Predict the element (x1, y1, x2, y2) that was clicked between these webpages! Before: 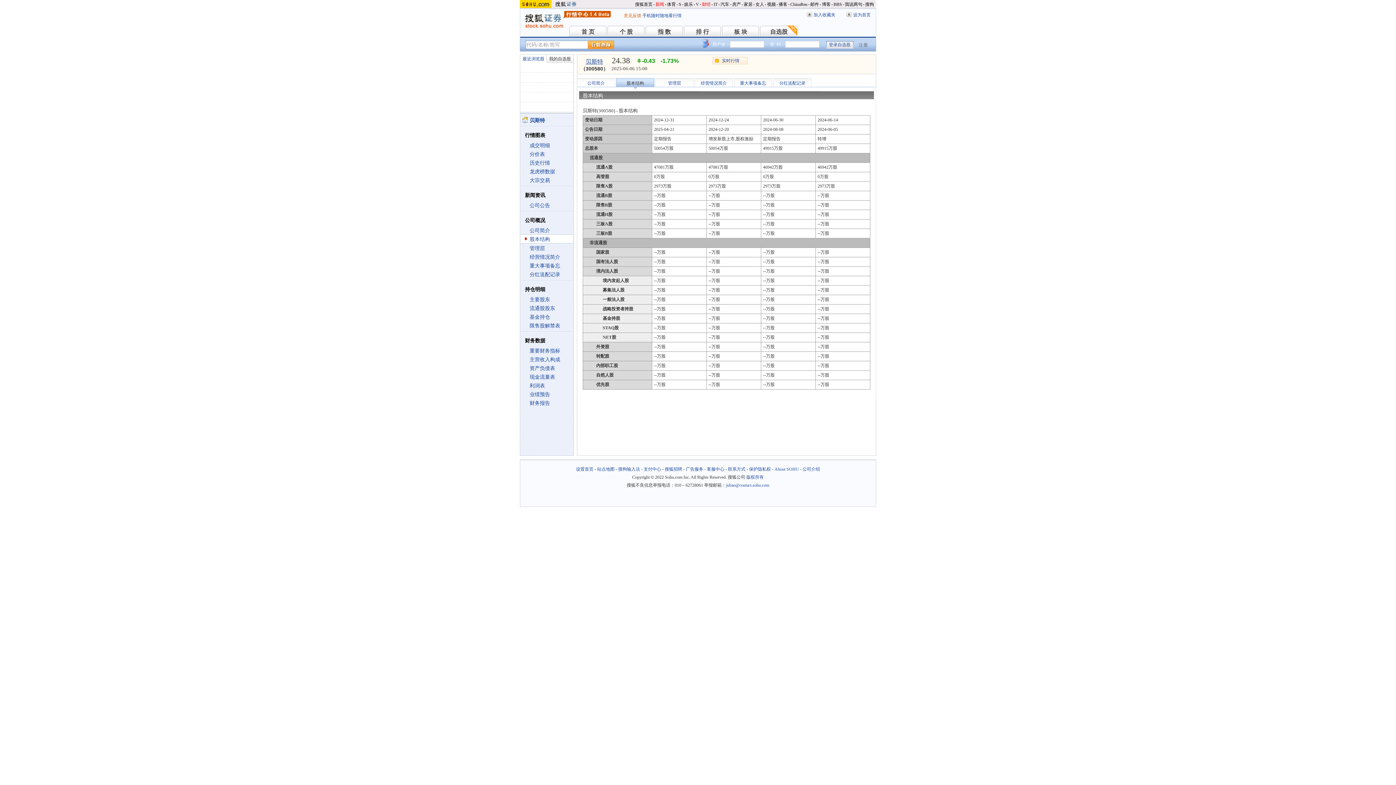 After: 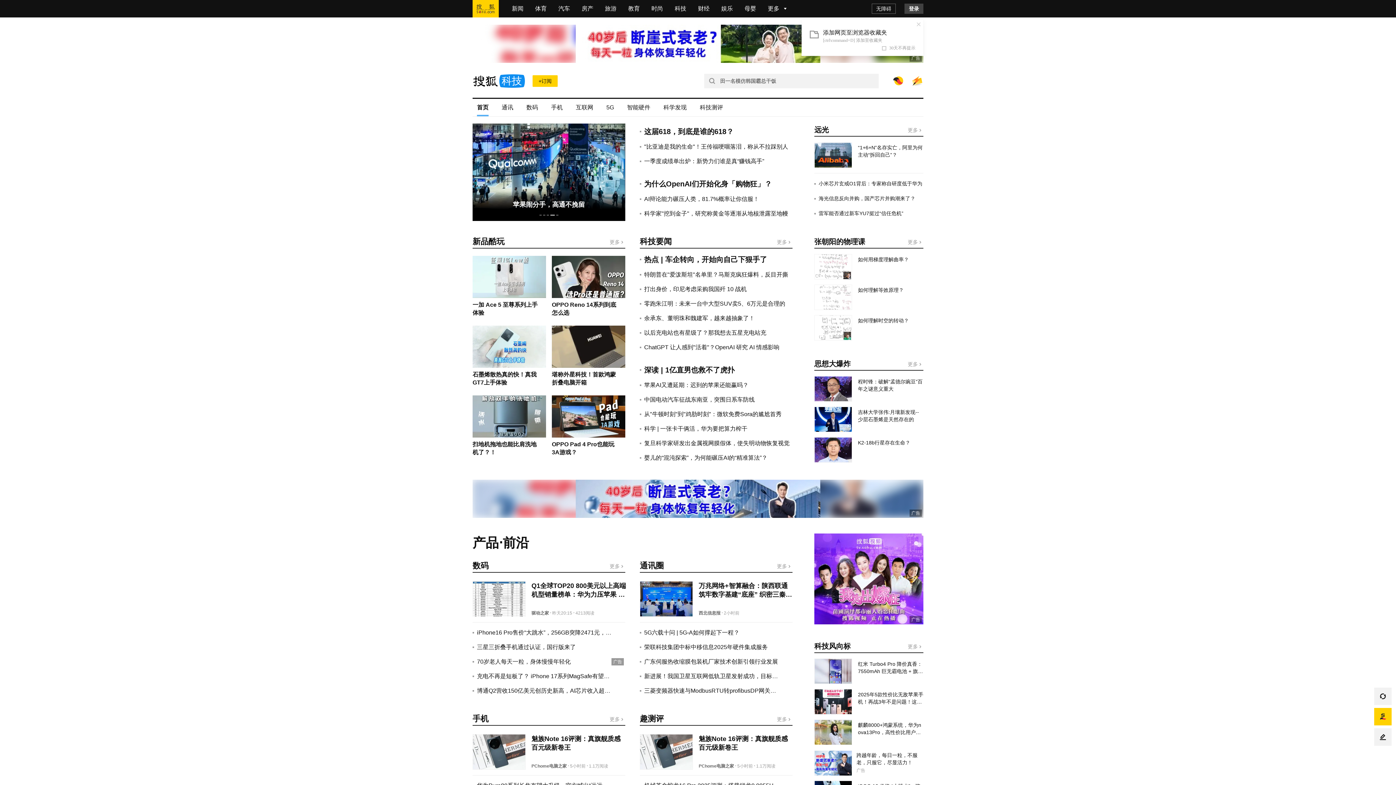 Action: bbox: (713, 1, 717, 6) label: IT